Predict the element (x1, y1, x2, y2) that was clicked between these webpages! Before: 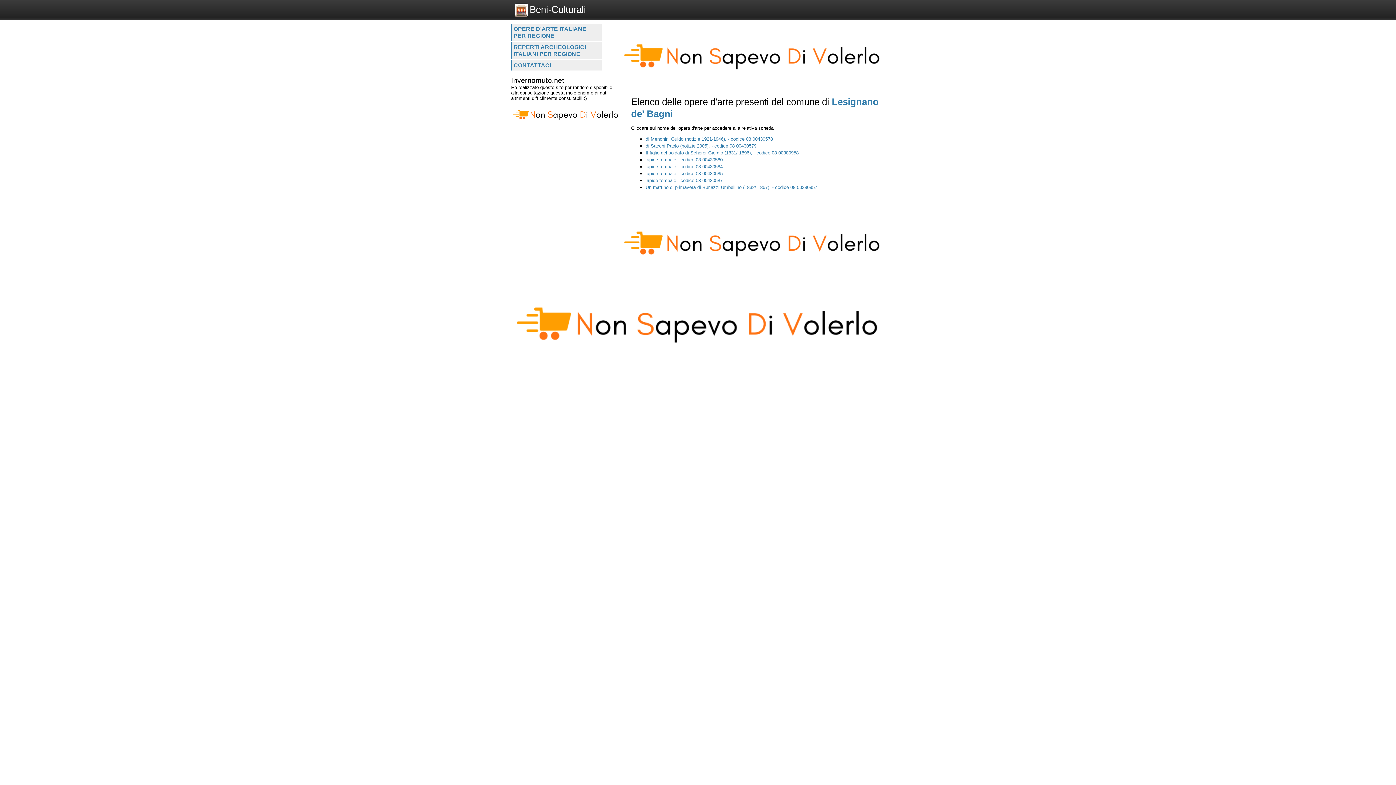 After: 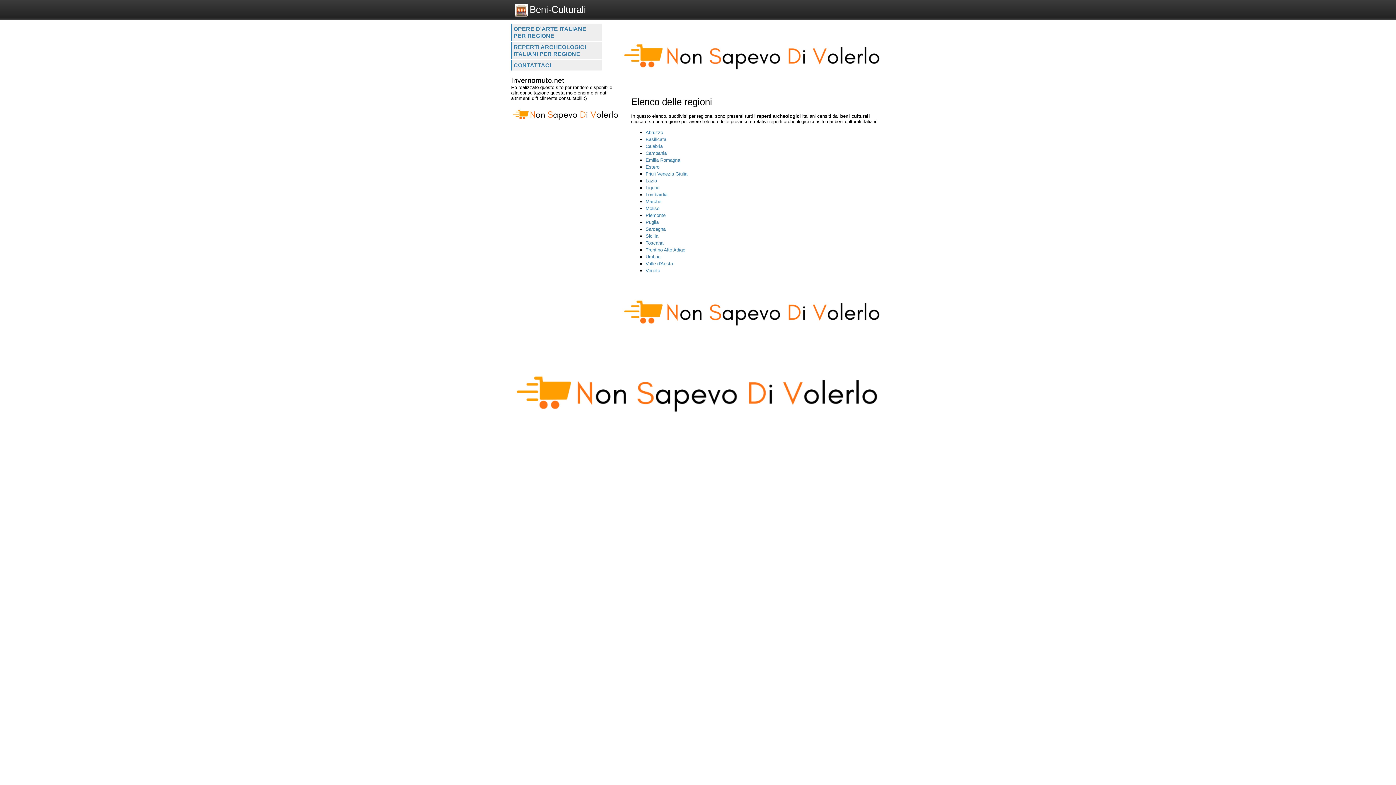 Action: bbox: (511, 41, 601, 59) label: REPERTI ARCHEOLOGICI ITALIANI PER REGIONE